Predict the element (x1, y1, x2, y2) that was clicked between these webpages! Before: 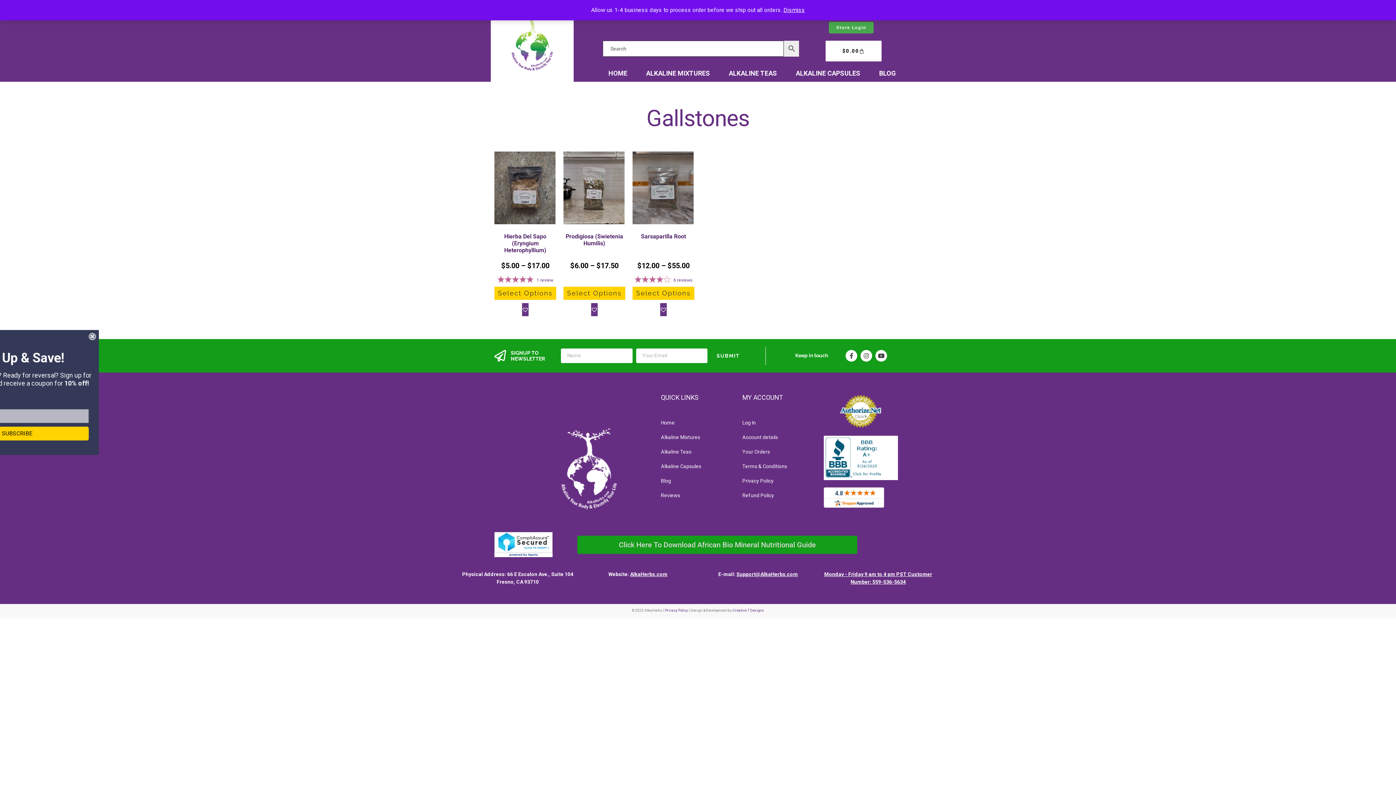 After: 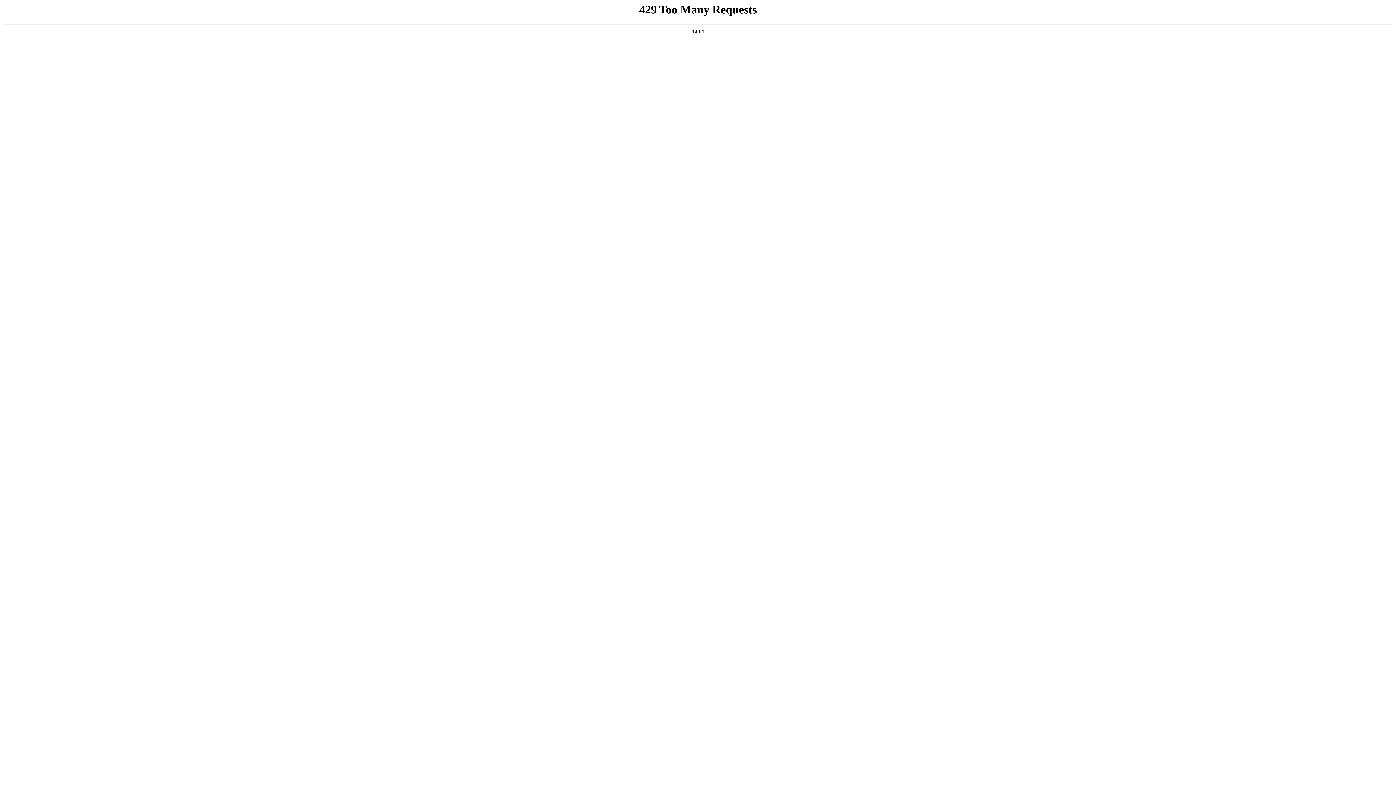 Action: bbox: (742, 459, 816, 473) label: Terms & Conditions